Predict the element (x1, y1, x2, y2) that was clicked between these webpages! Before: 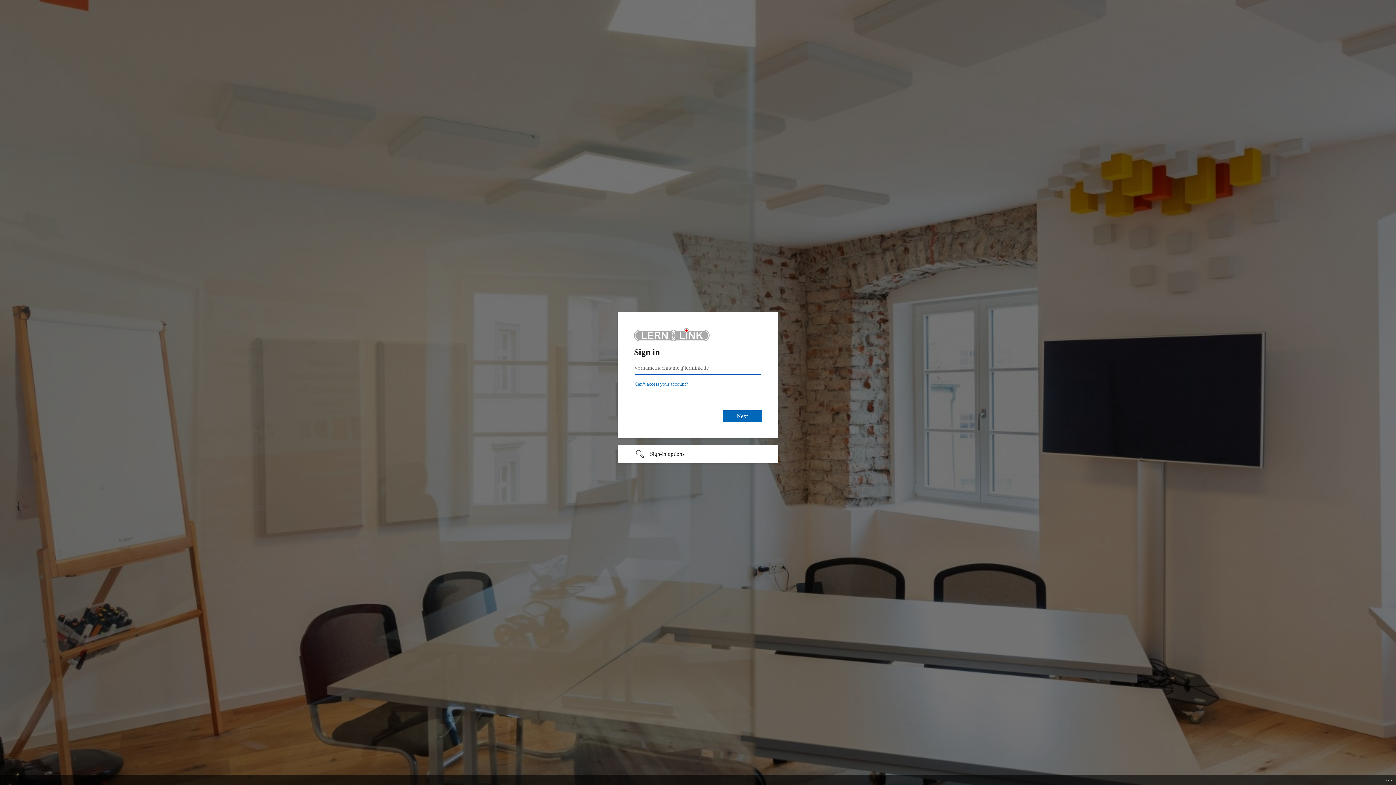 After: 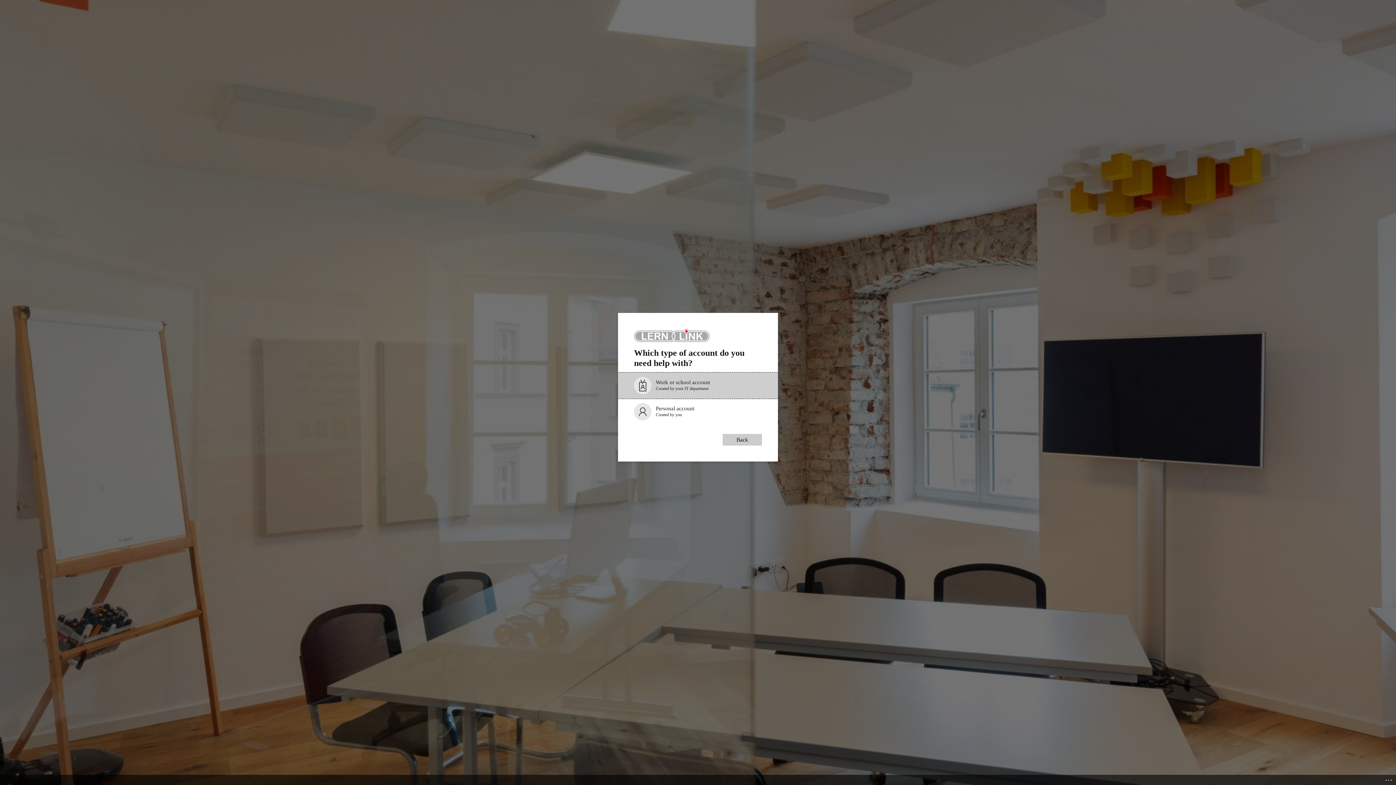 Action: label: Can’t access your account? bbox: (634, 389, 688, 394)